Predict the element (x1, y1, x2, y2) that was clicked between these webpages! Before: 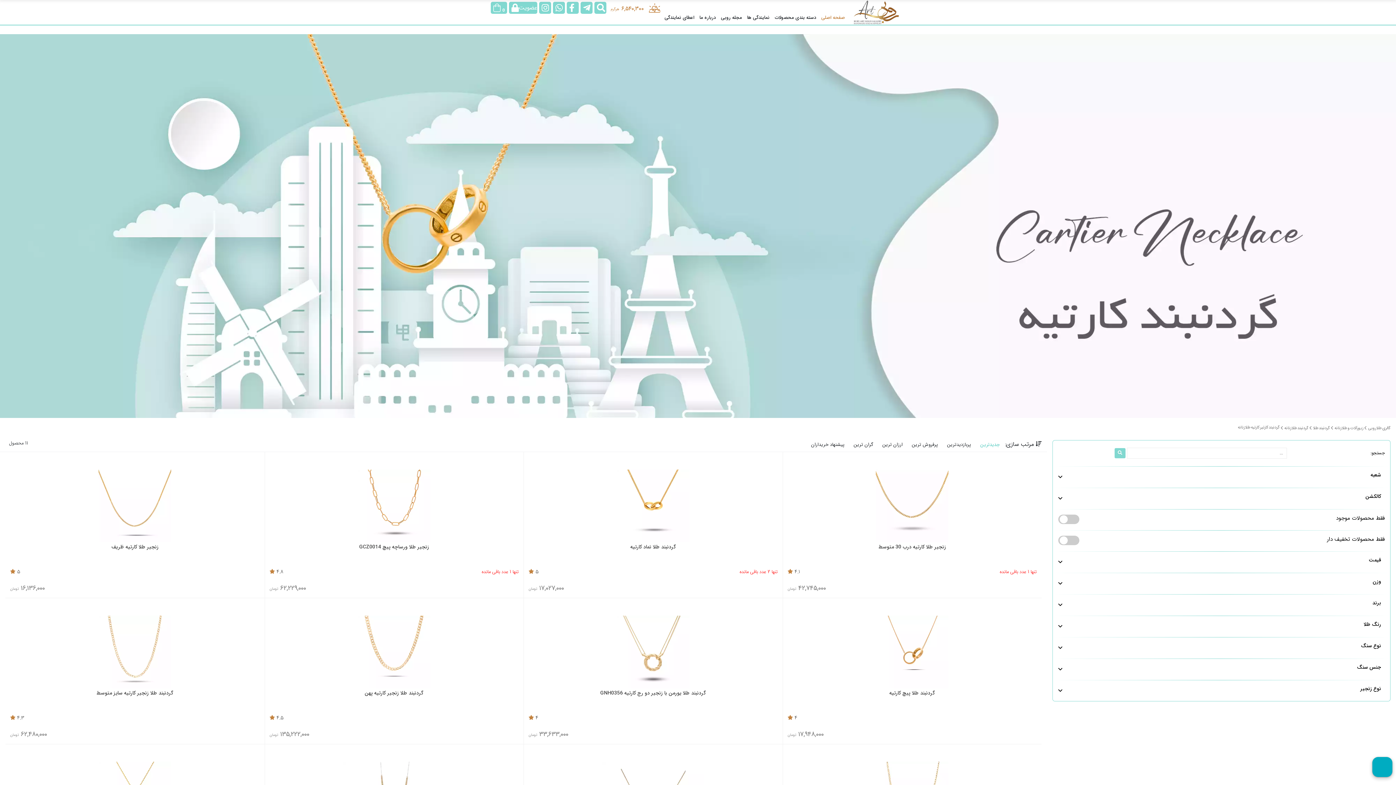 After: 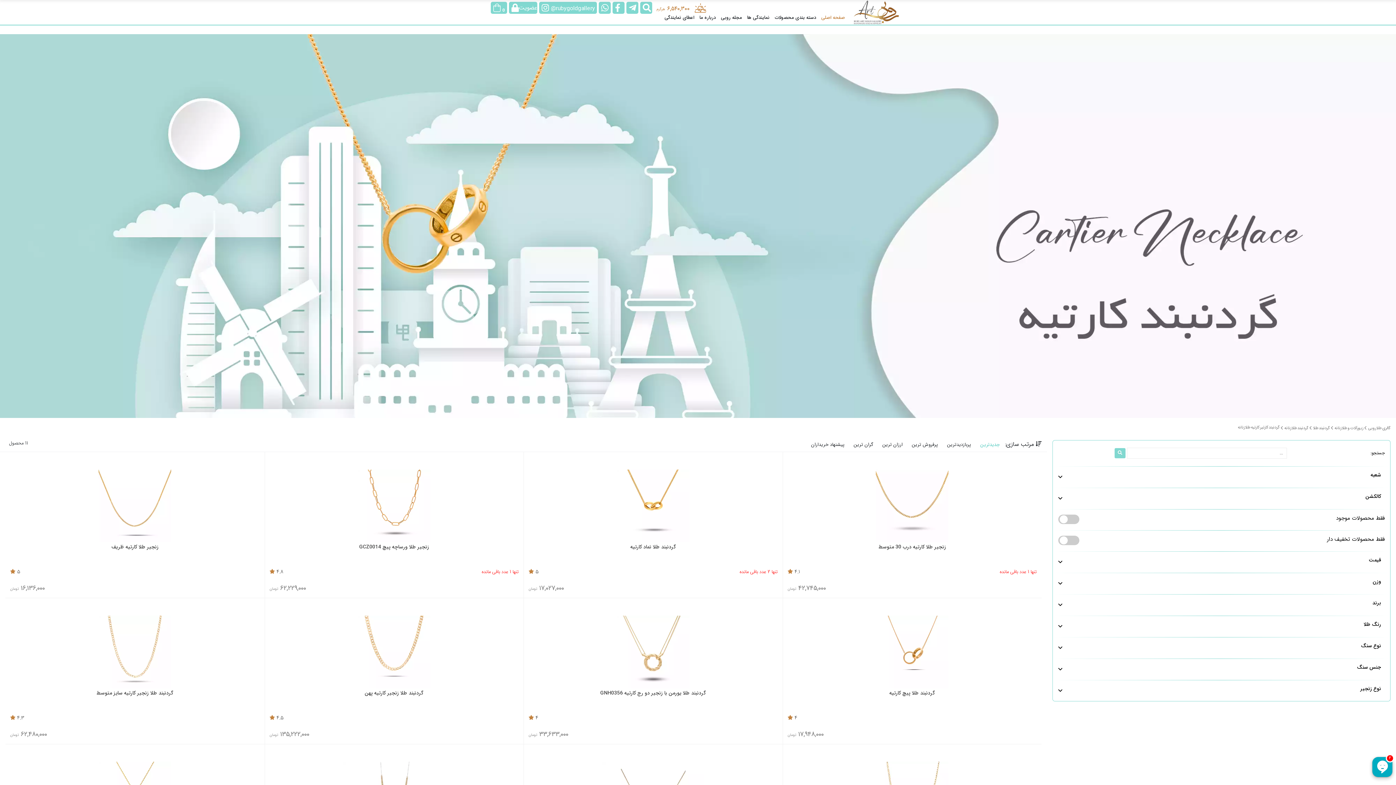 Action: bbox: (539, 1, 551, 13) label: @rubygoldgallery